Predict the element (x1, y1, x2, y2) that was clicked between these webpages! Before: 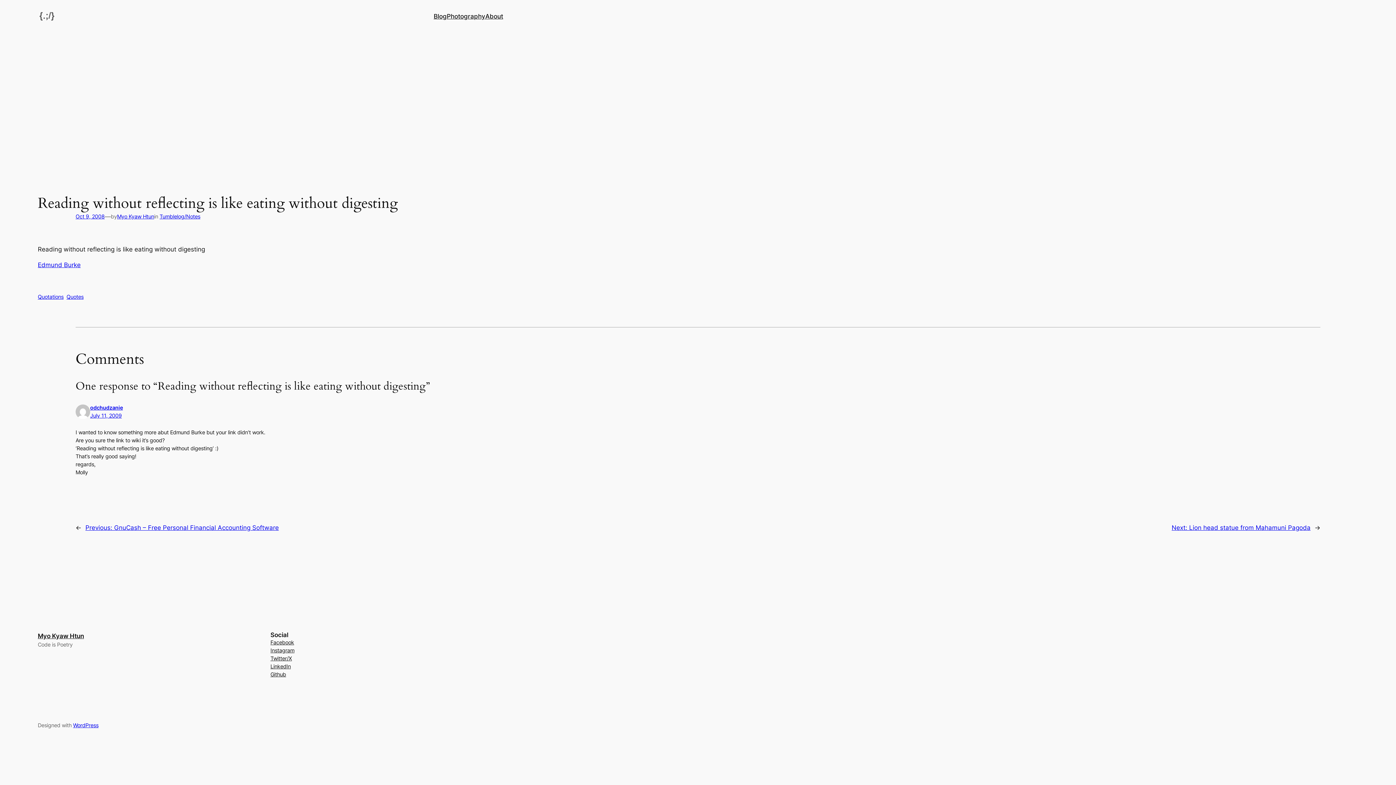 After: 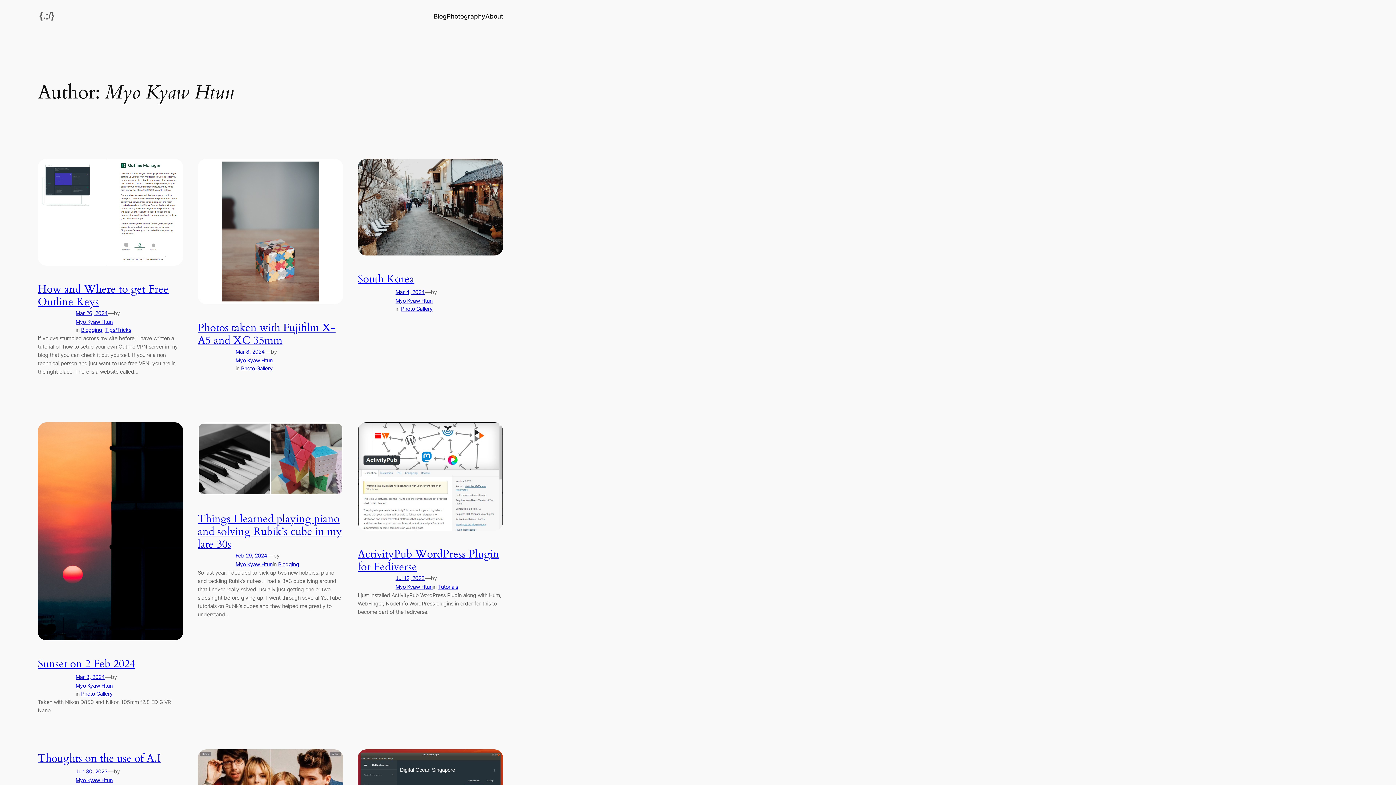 Action: label: Myo Kyaw Htun bbox: (117, 213, 154, 219)